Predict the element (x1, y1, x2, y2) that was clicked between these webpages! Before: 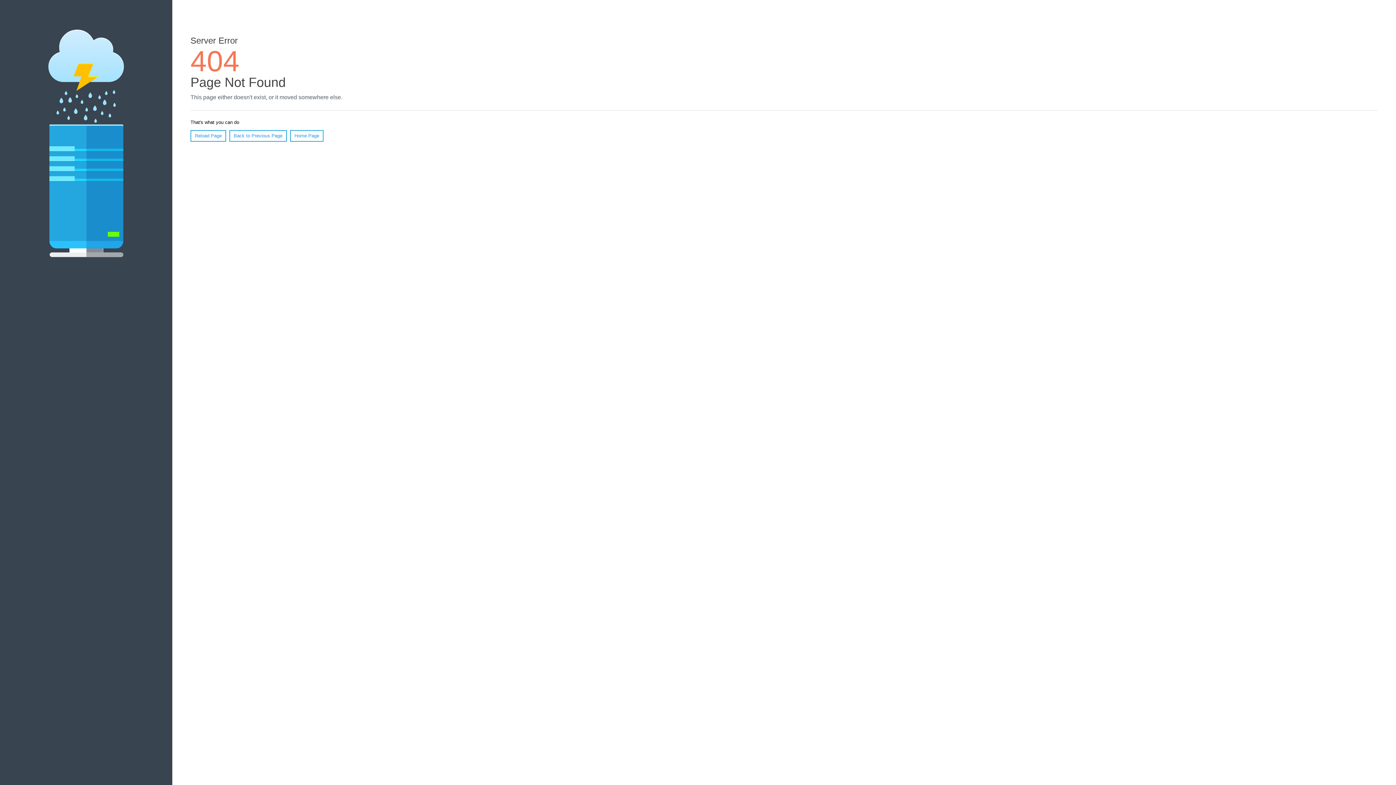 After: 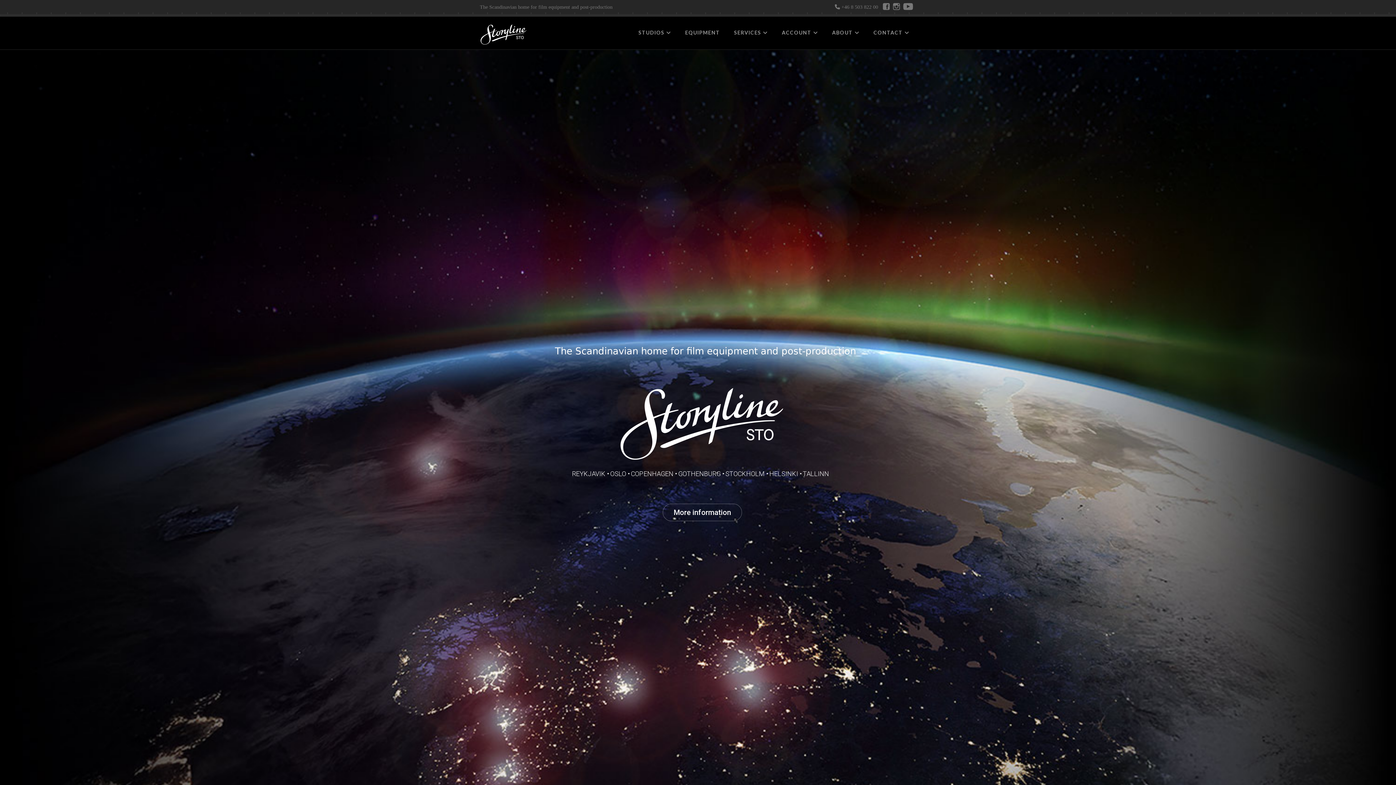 Action: bbox: (290, 130, 323, 141) label: Home Page